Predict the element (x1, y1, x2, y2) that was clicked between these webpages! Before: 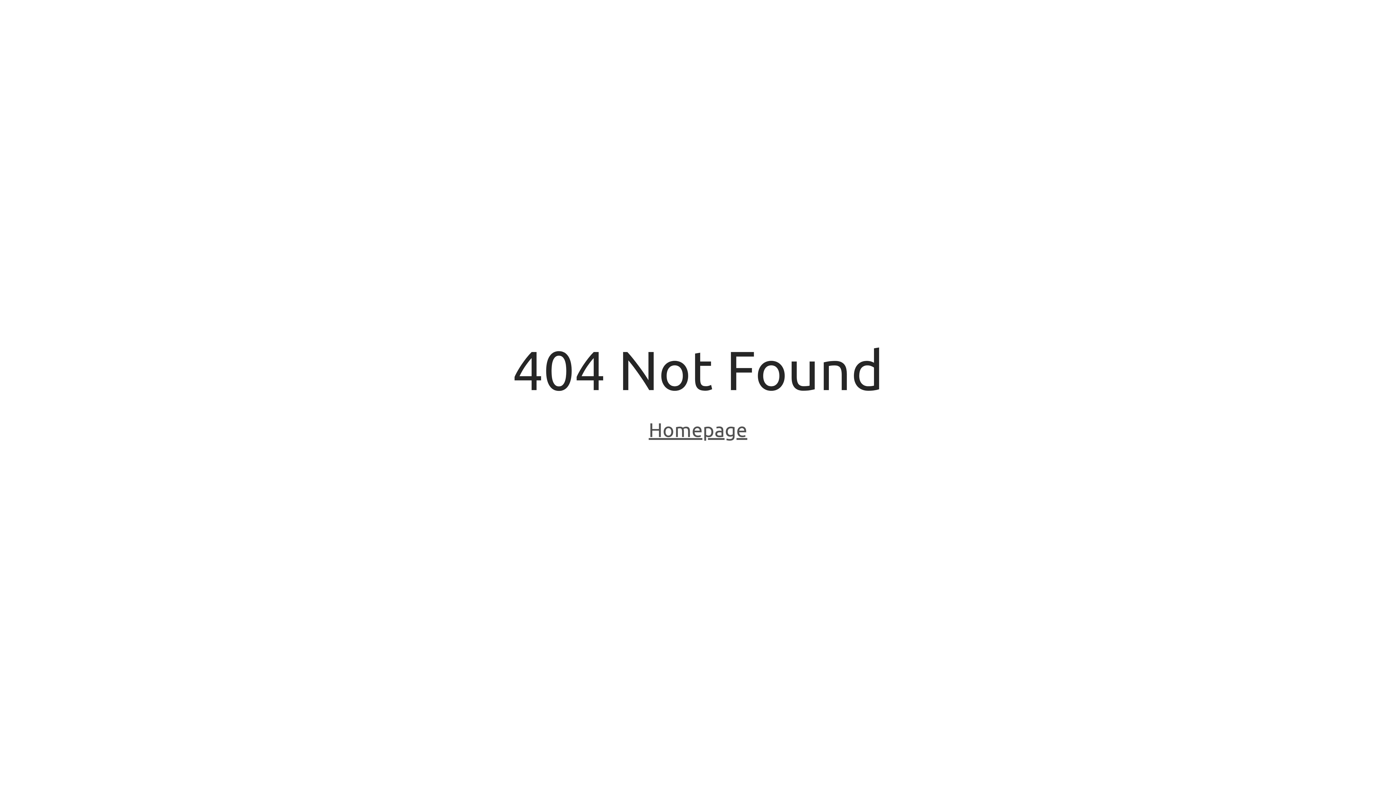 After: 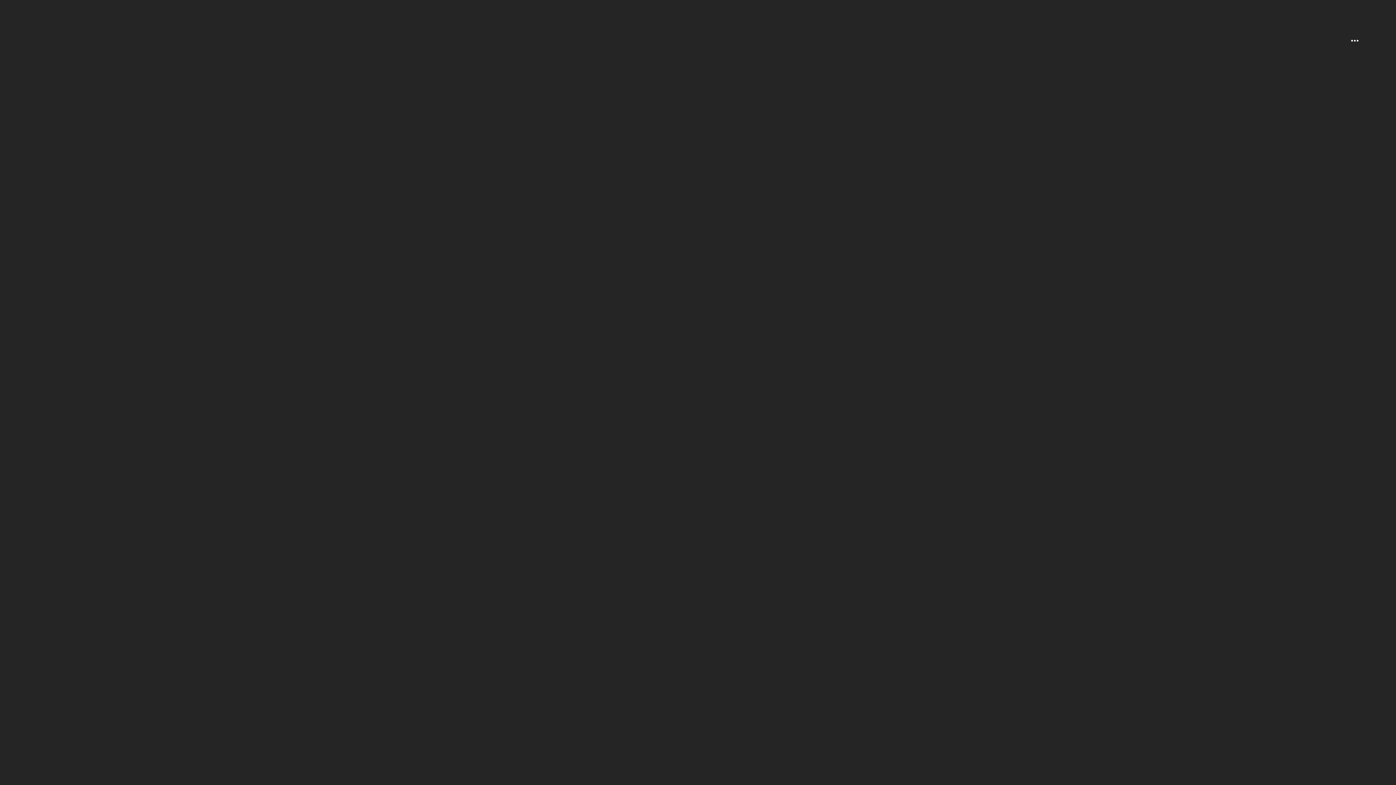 Action: label: Homepage bbox: (648, 418, 747, 443)